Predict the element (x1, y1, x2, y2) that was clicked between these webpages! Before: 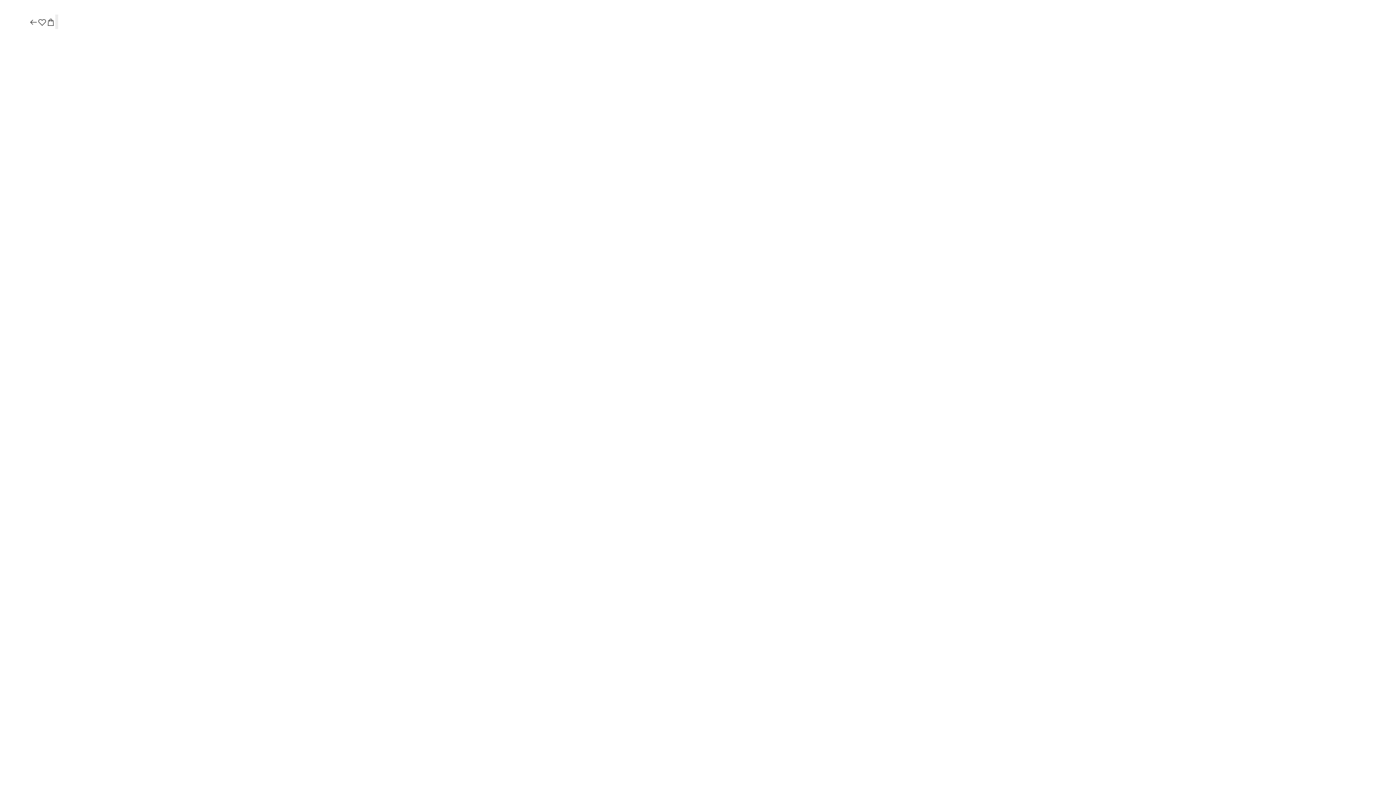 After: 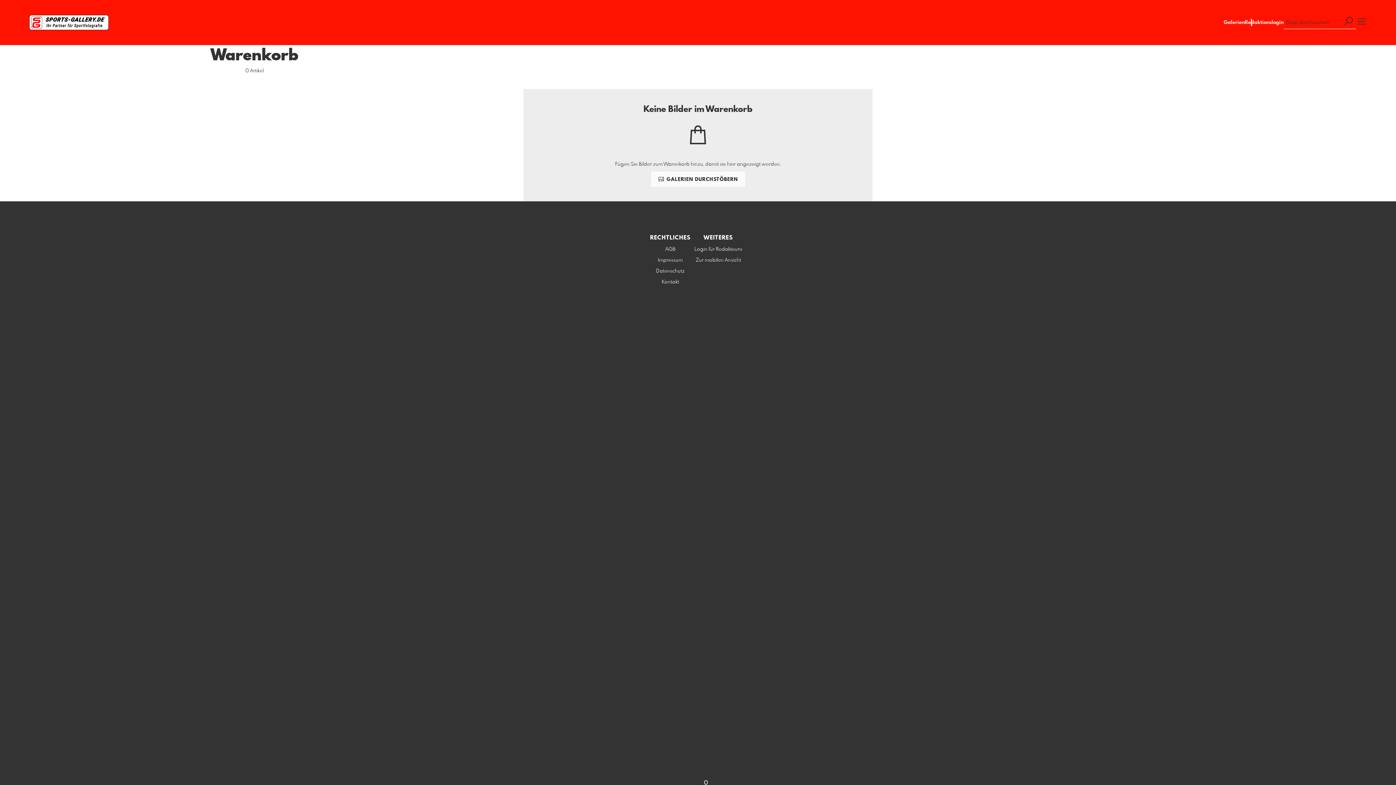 Action: bbox: (46, 17, 55, 27)